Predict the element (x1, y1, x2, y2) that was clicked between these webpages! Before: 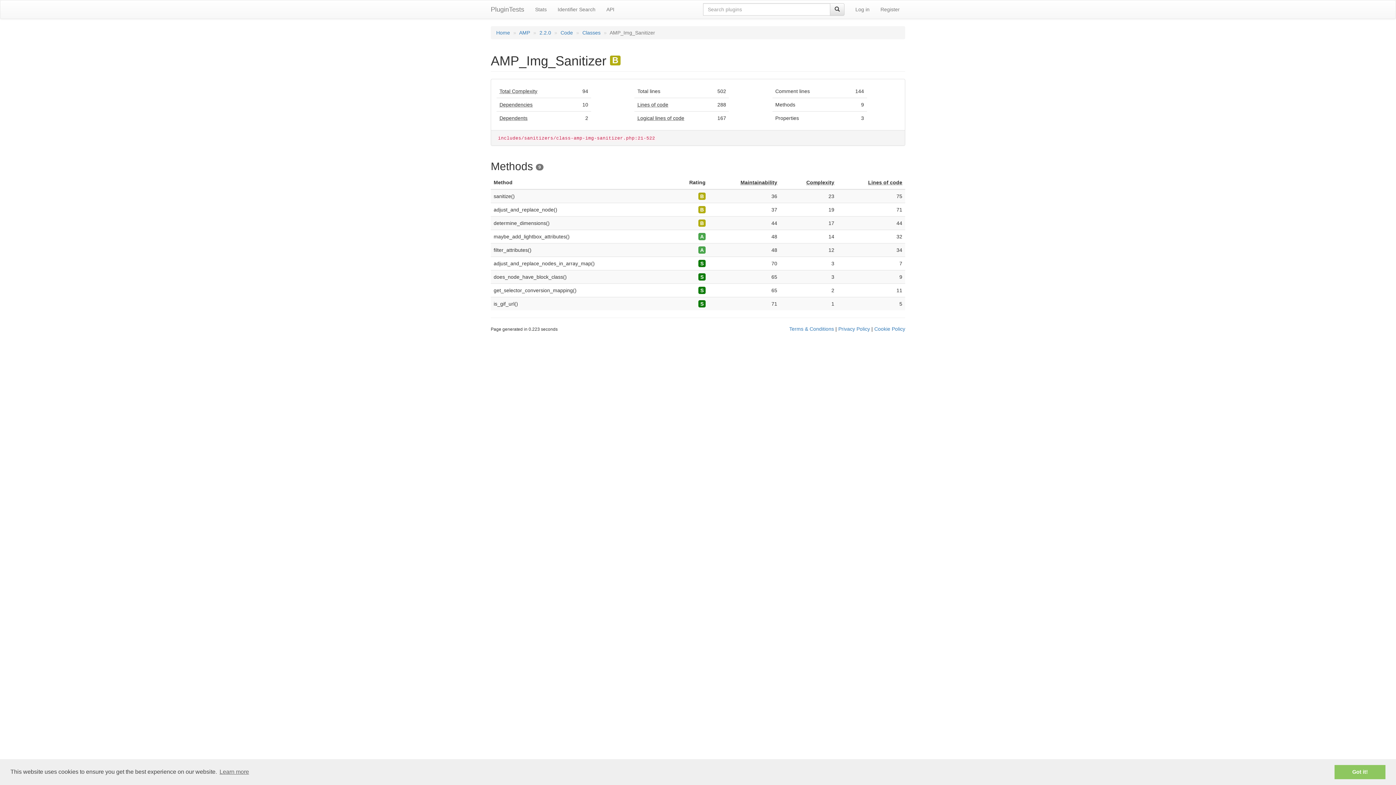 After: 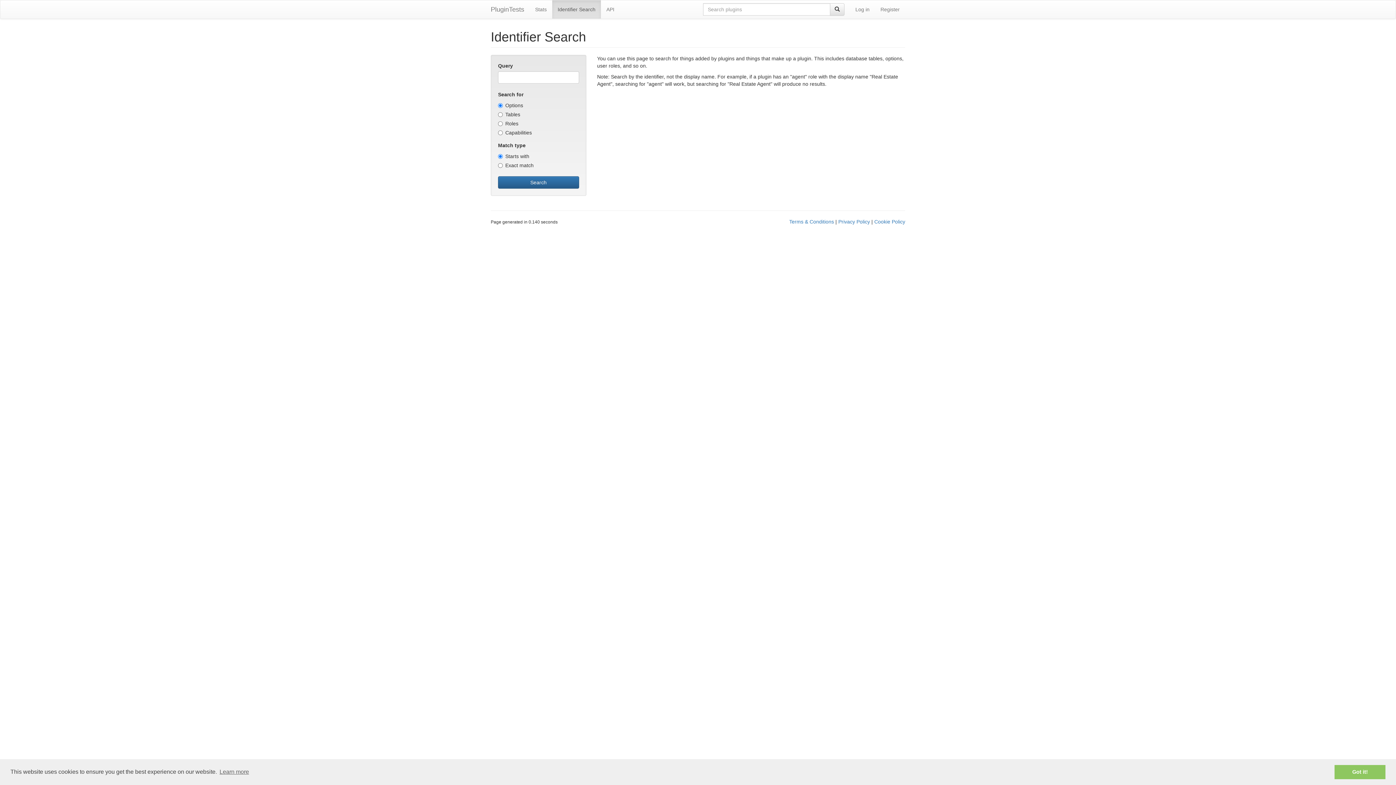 Action: bbox: (552, 0, 601, 18) label: Identifier Search